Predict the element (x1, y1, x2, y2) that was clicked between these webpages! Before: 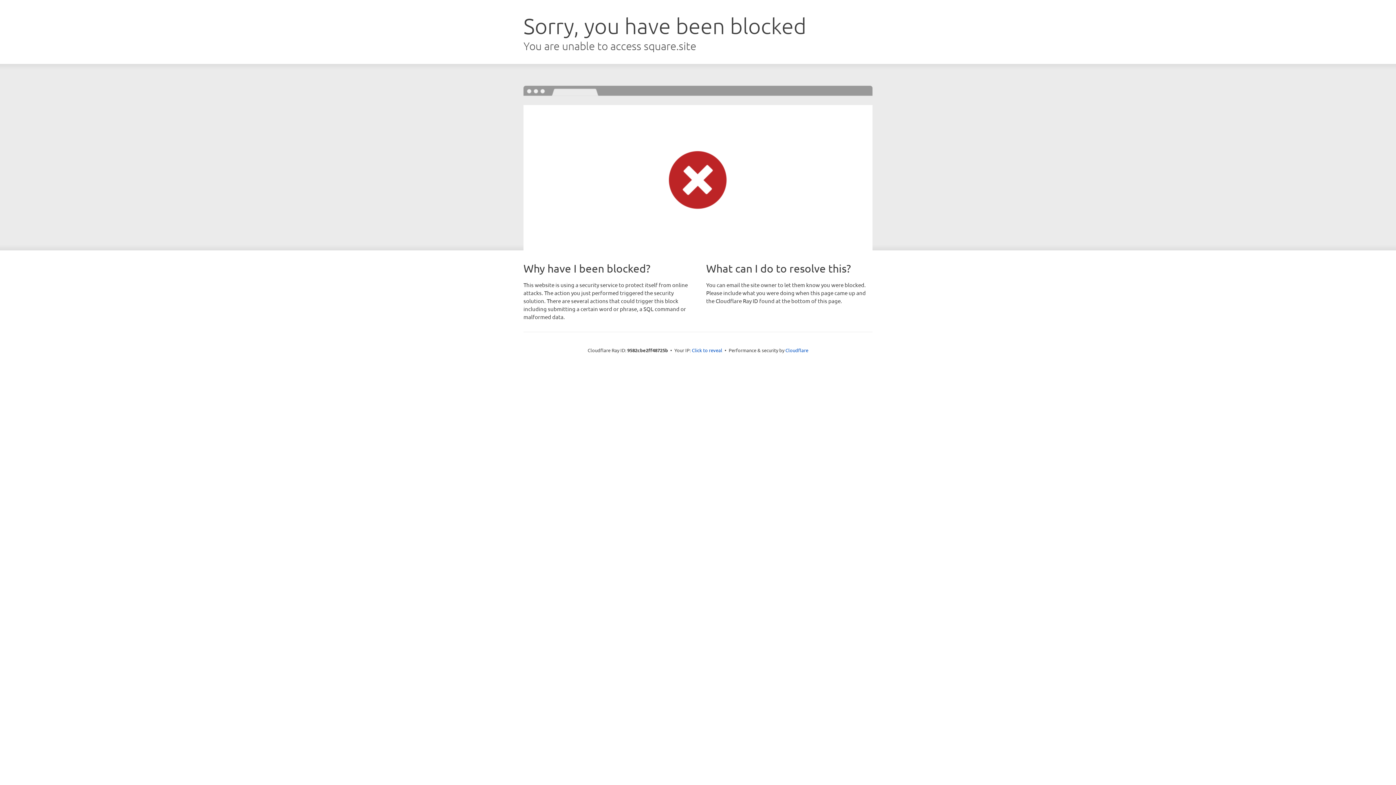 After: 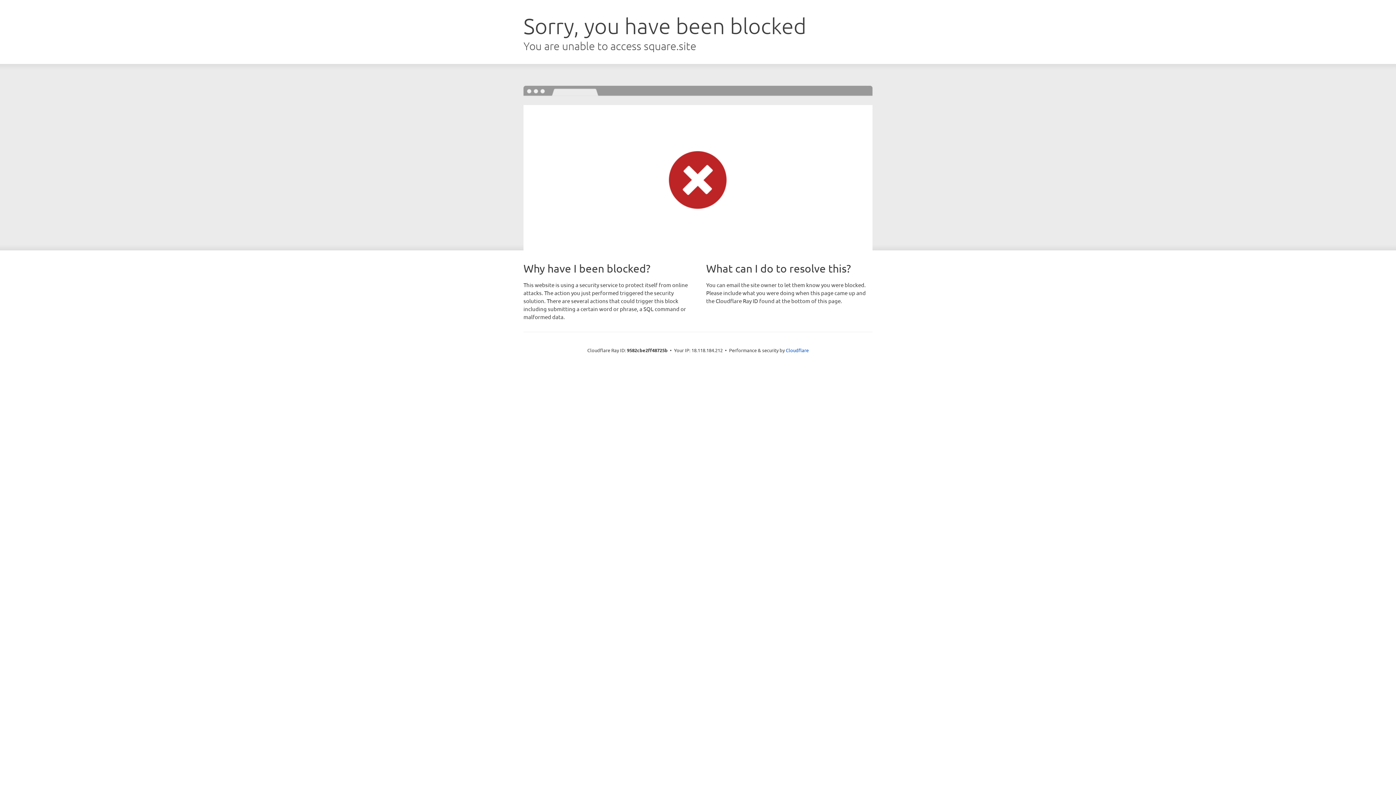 Action: bbox: (692, 346, 722, 353) label: Click to reveal